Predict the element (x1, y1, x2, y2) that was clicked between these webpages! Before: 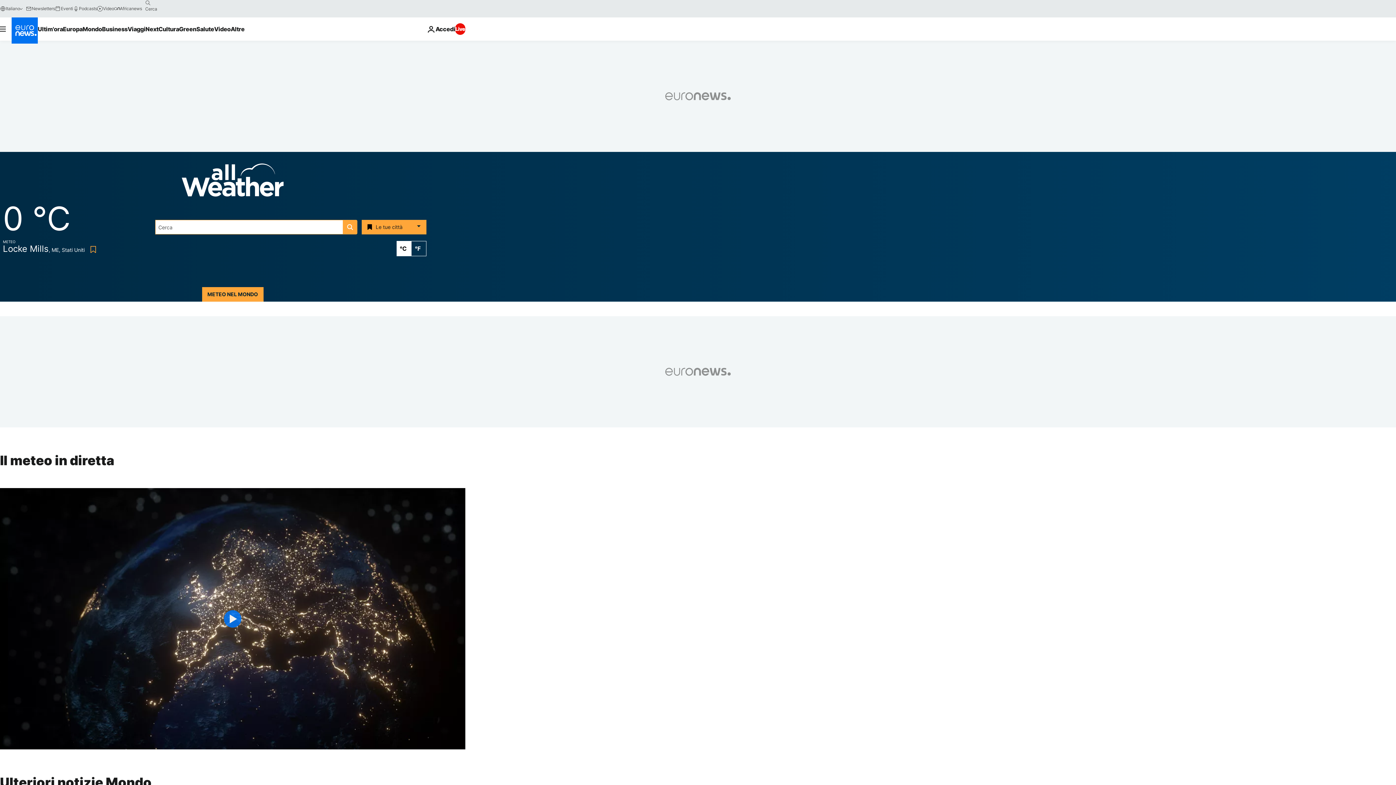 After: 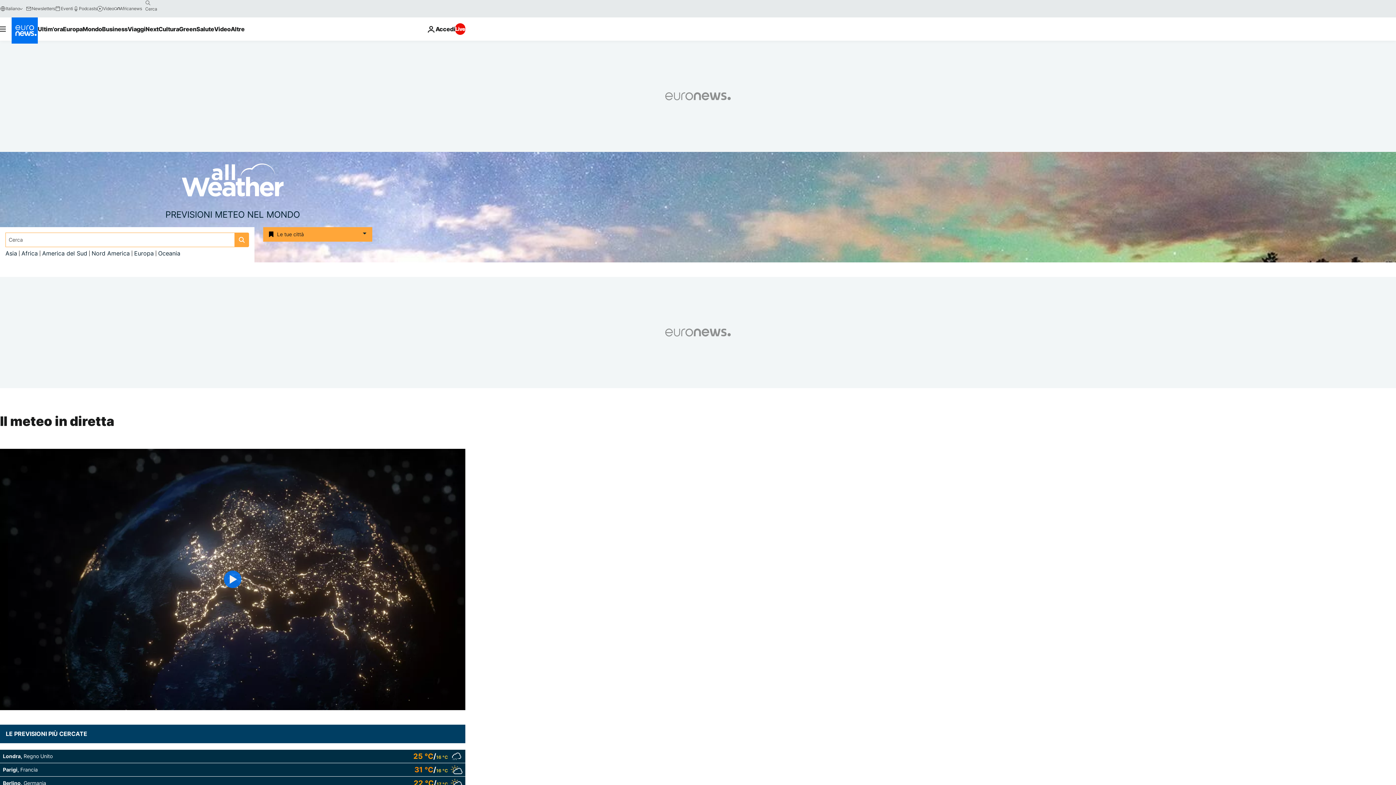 Action: label: METEO NEL MONDO bbox: (202, 287, 263, 301)